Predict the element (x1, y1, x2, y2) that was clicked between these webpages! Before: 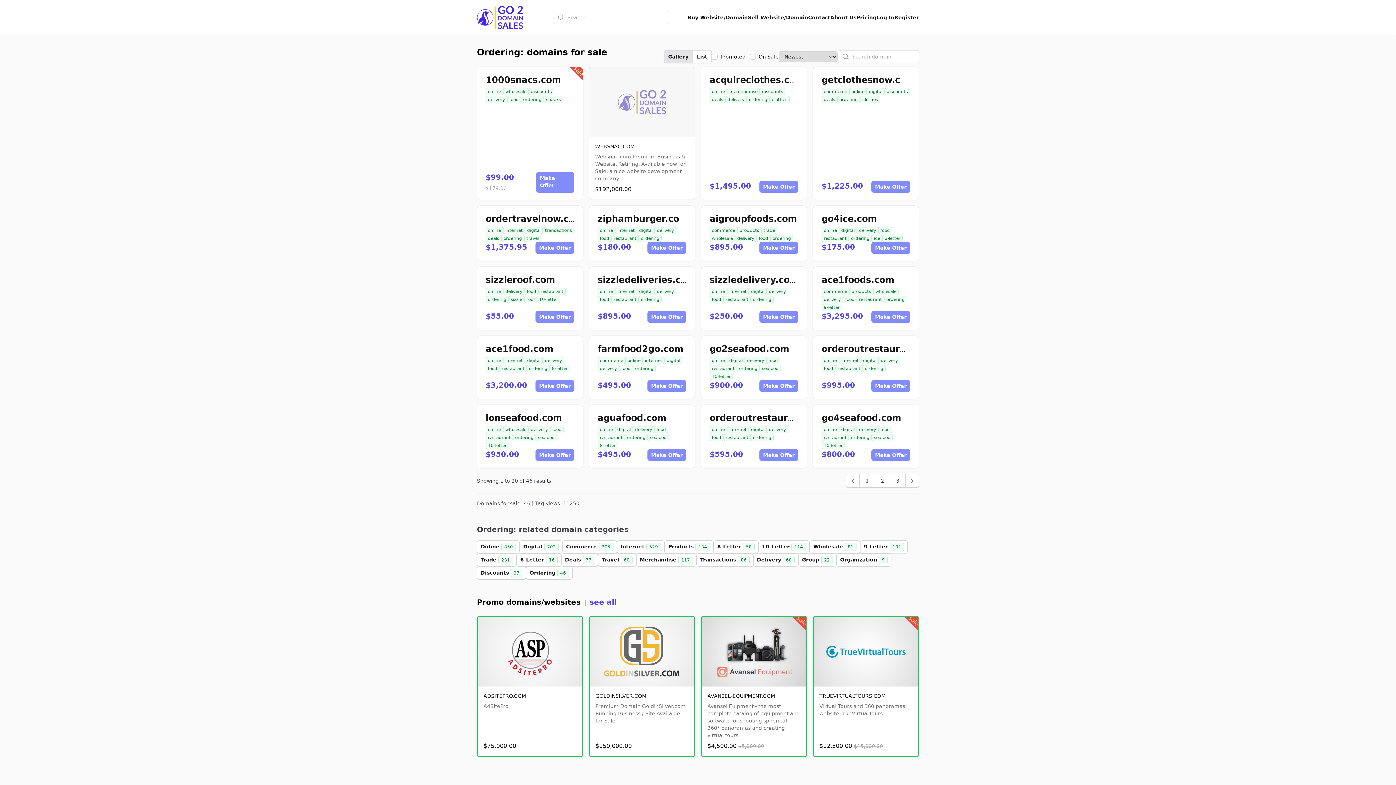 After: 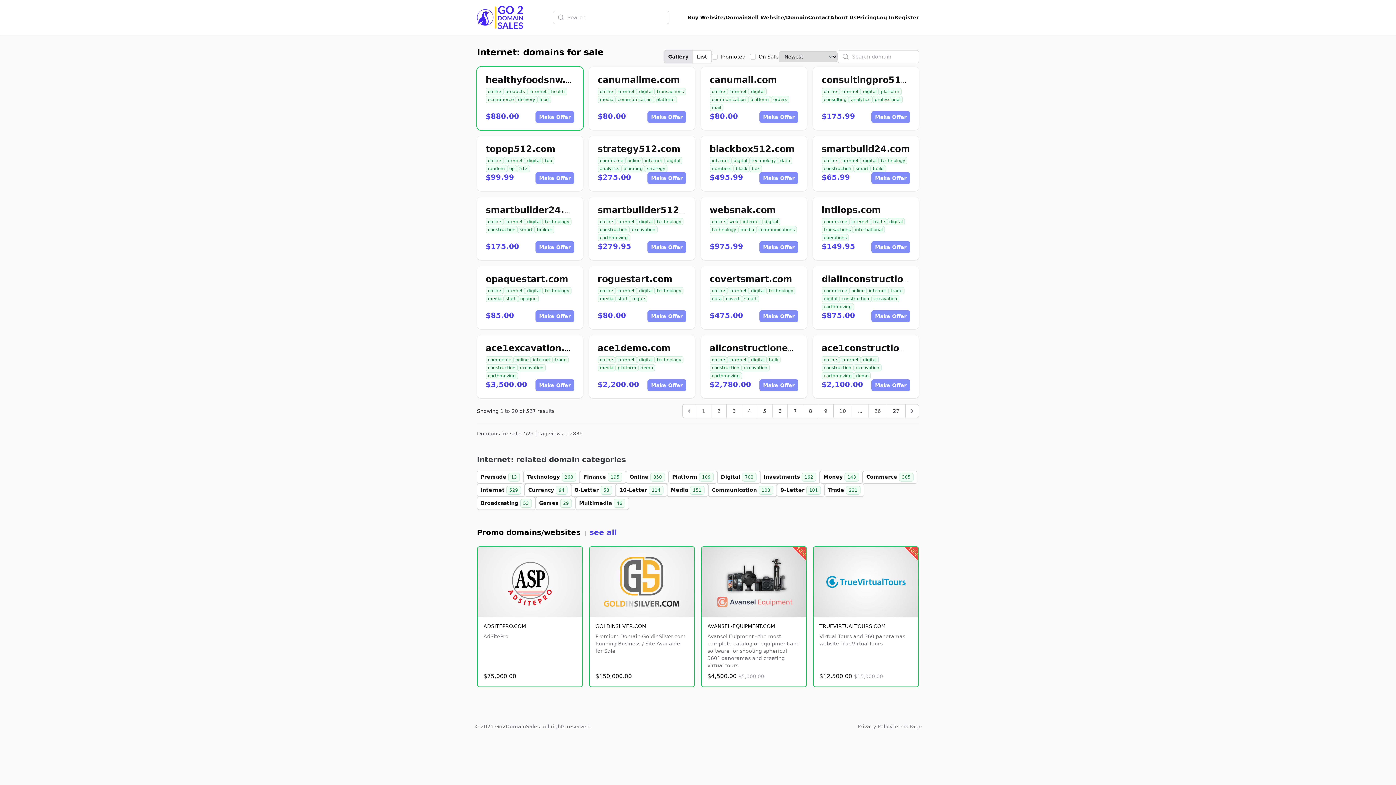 Action: bbox: (503, 226, 525, 234) label: internet